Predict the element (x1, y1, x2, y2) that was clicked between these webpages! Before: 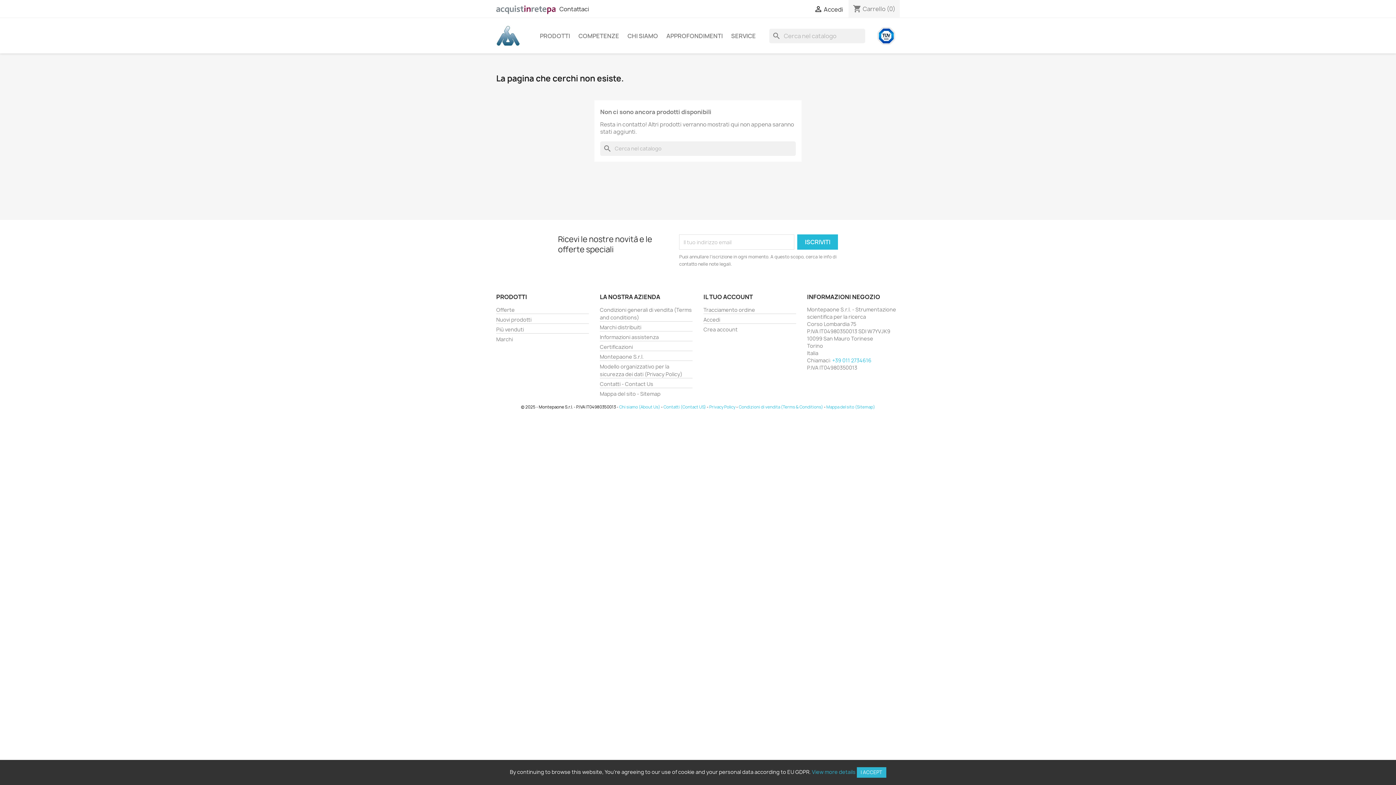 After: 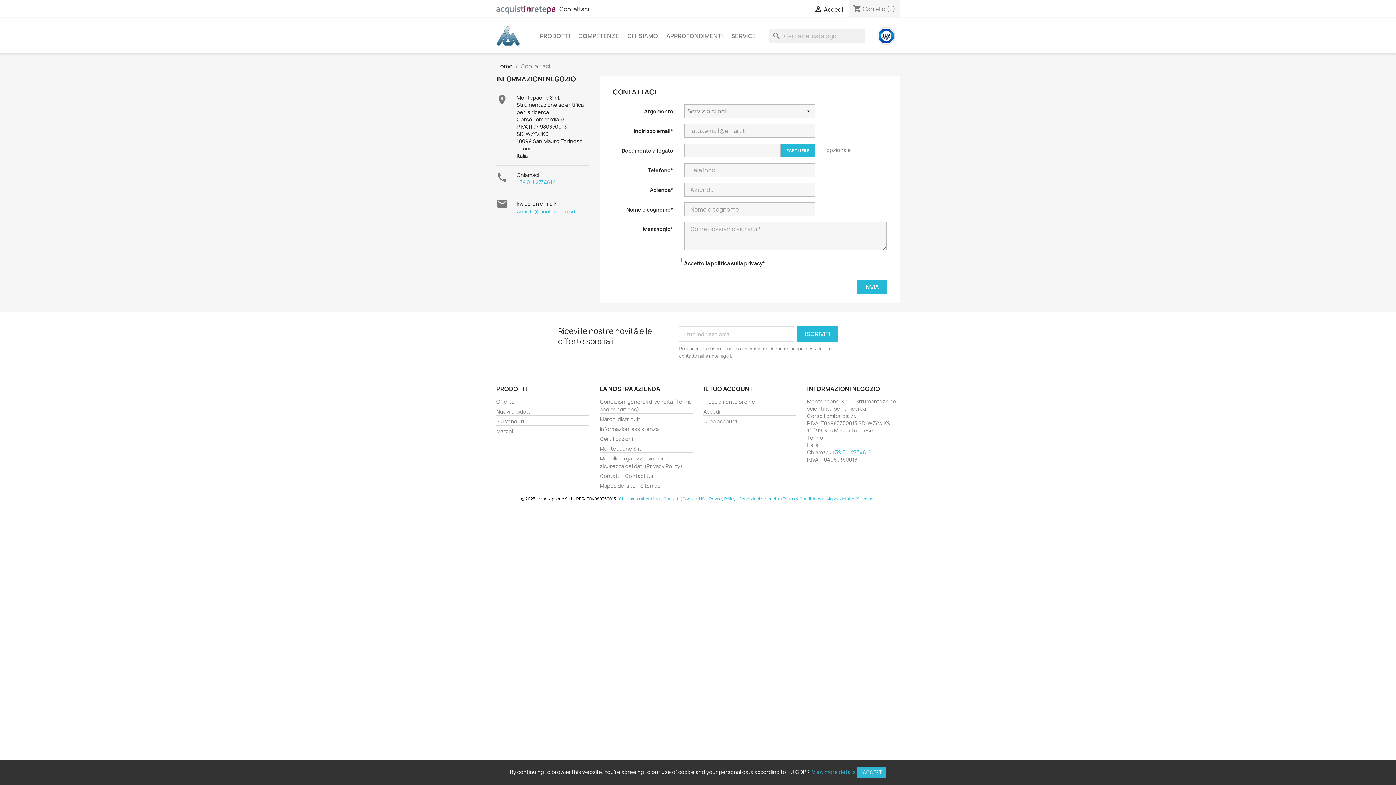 Action: bbox: (663, 404, 706, 410) label: Contatti (Contact US)